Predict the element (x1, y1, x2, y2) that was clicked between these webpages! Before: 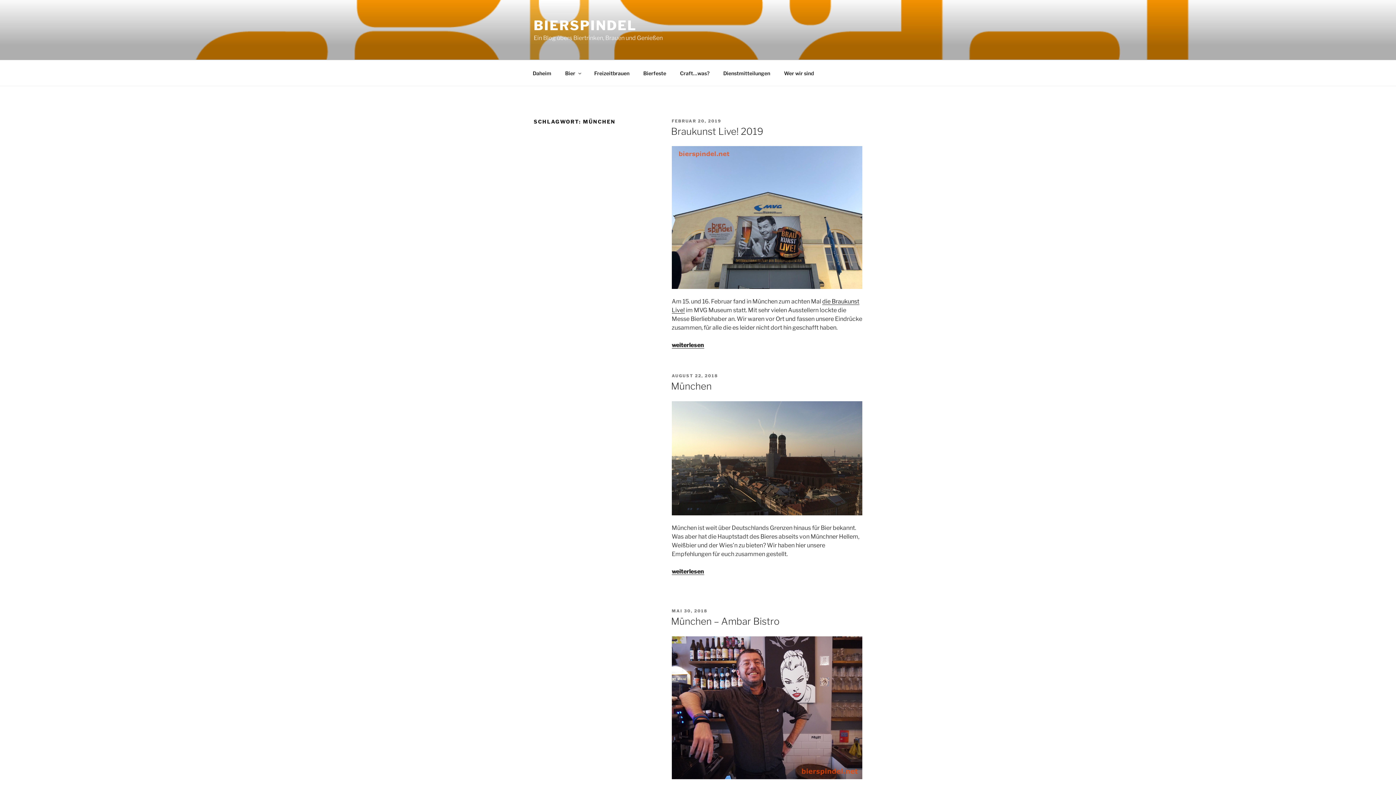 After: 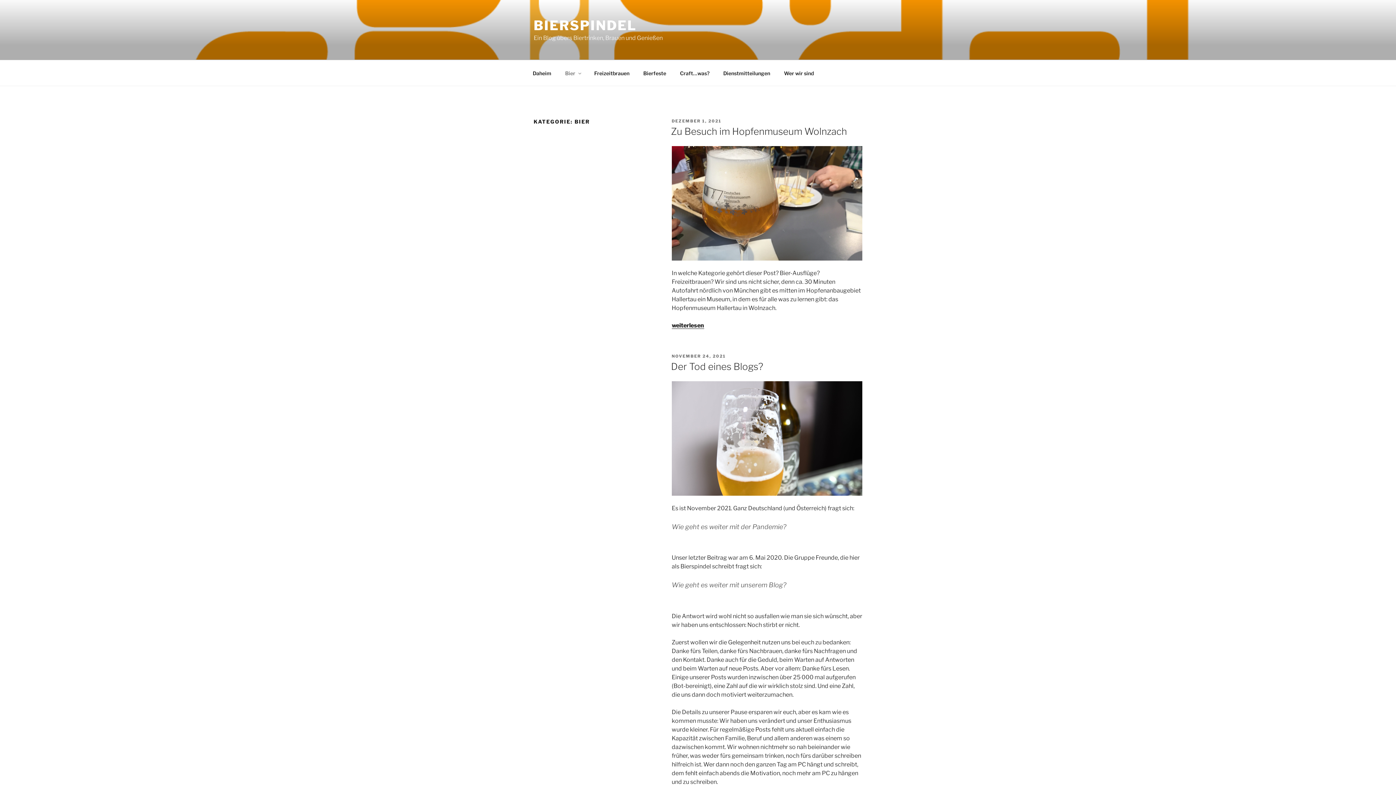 Action: bbox: (558, 64, 586, 82) label: Bier